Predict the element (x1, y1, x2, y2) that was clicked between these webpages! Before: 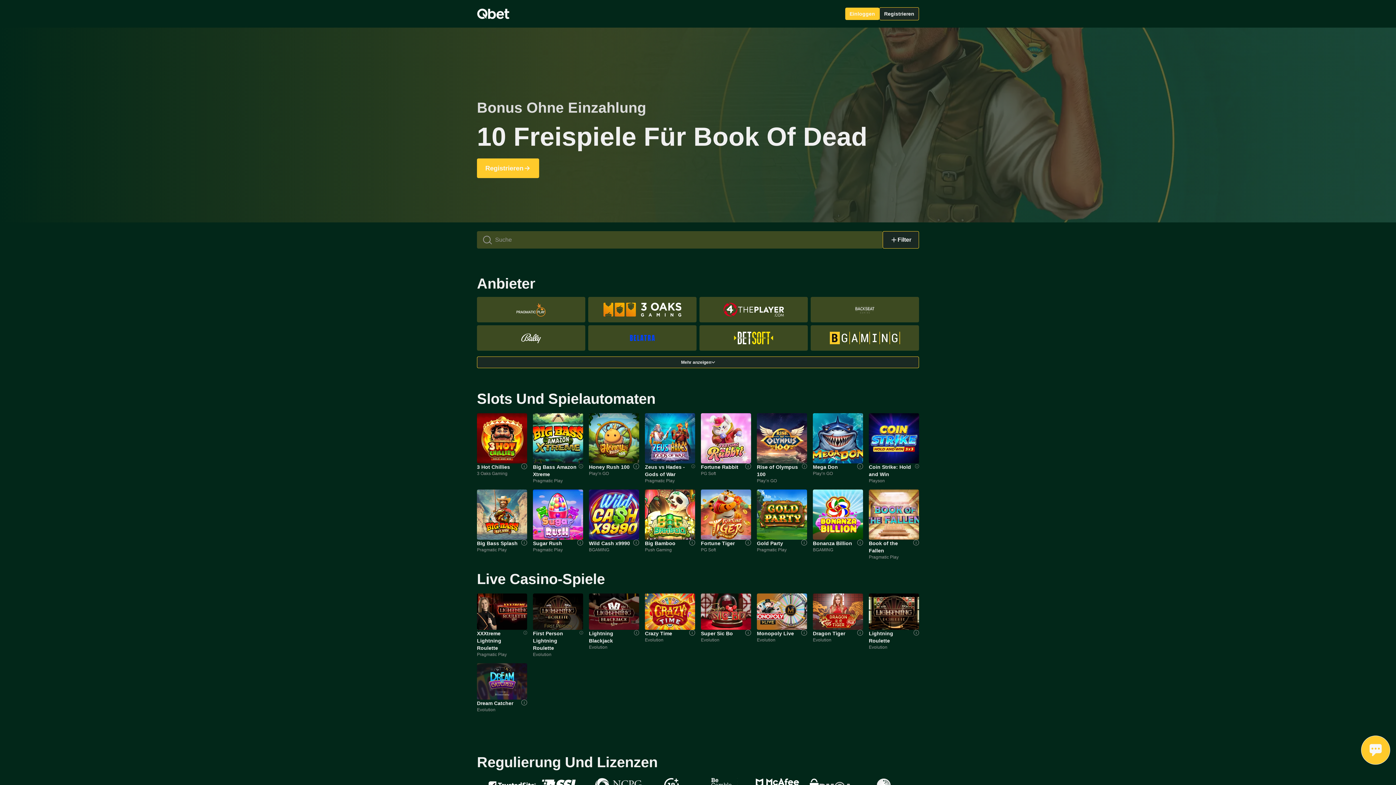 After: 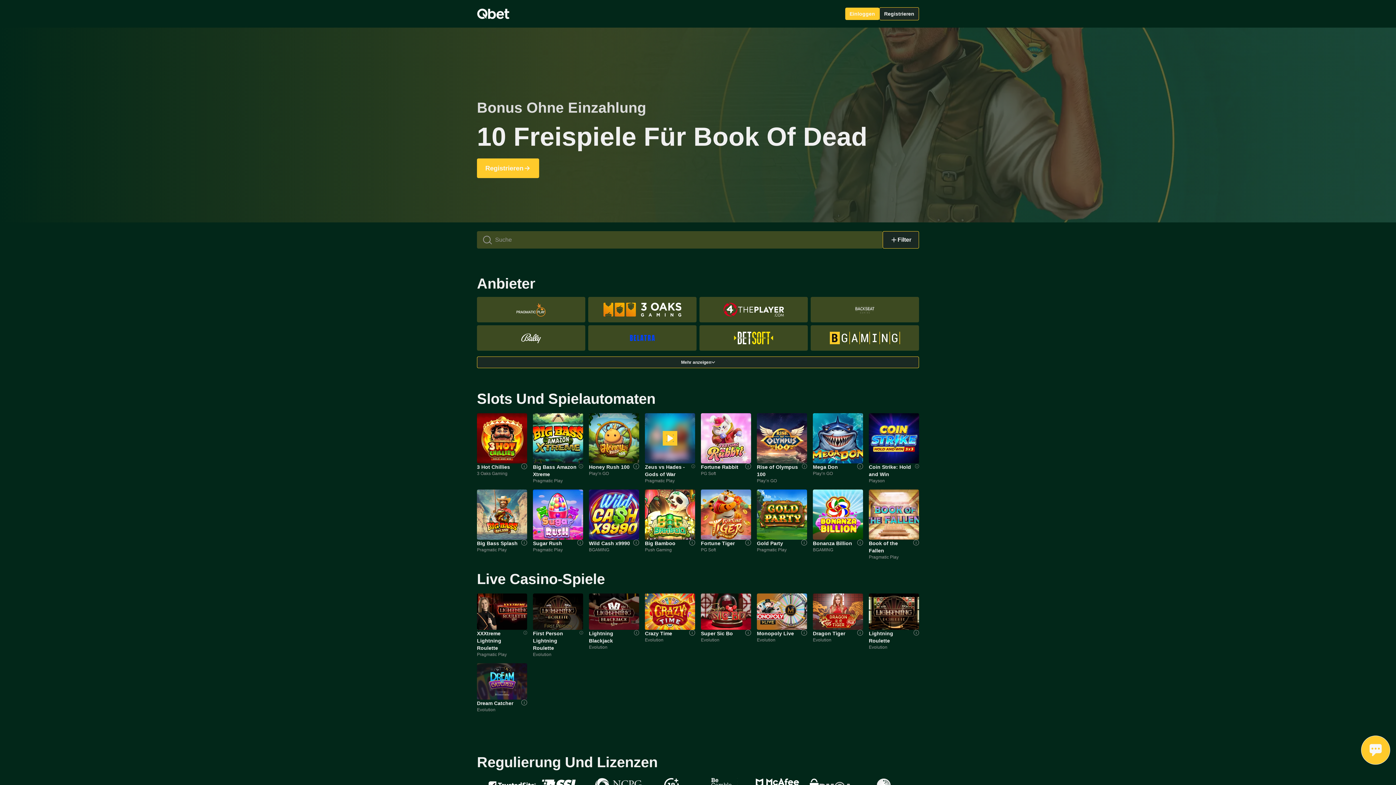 Action: bbox: (645, 463, 691, 478) label: Zeus vs Hades - Gods of War